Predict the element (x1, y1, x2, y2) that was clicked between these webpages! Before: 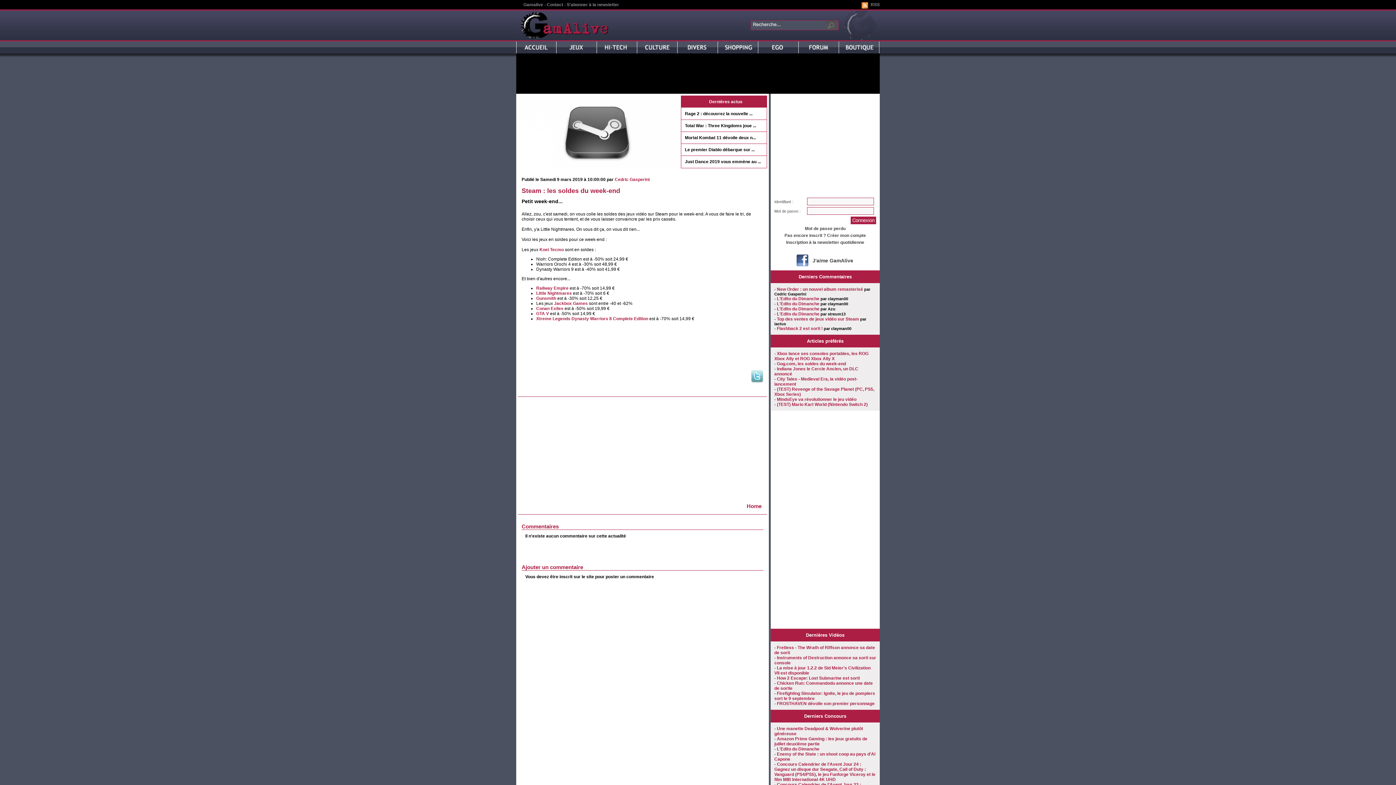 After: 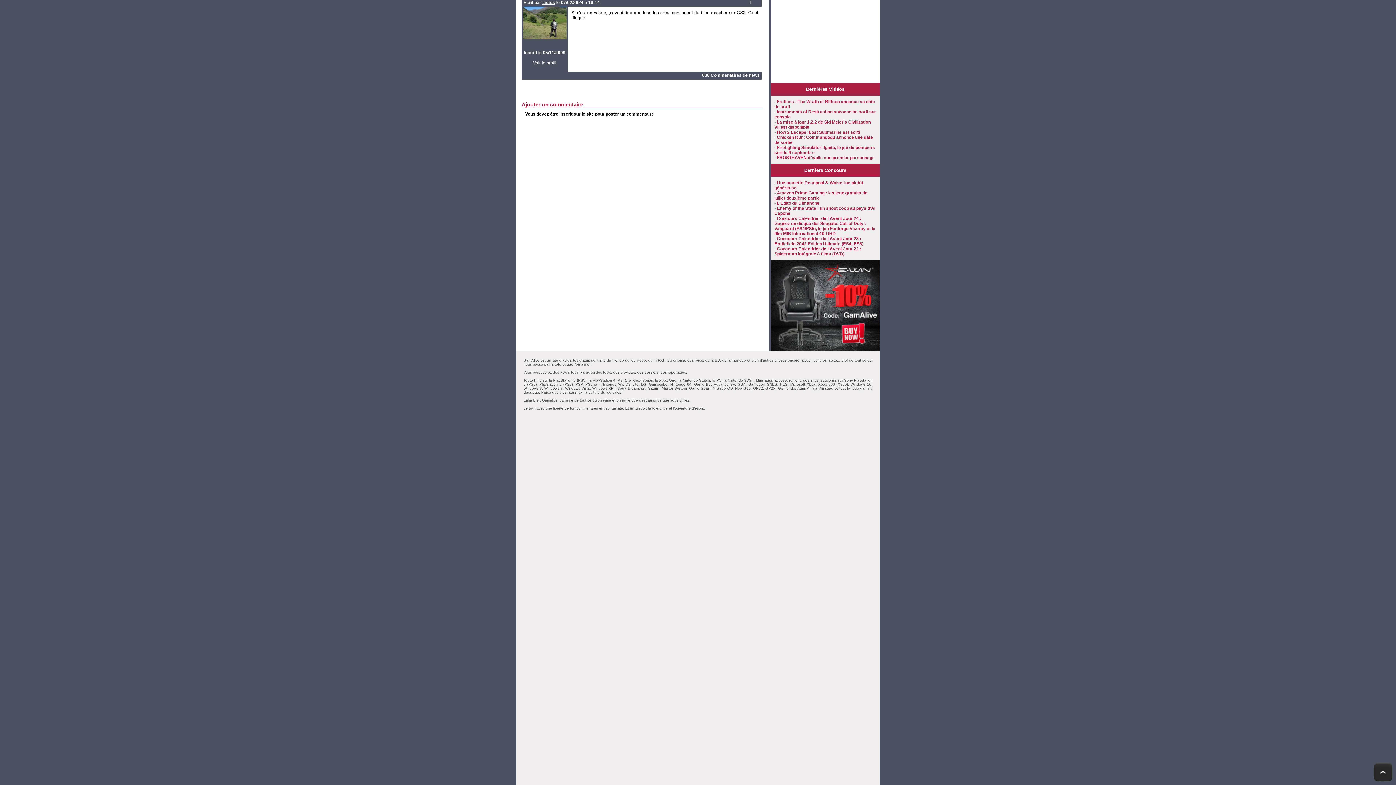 Action: label: Top des ventes de jeux vidéo sur Steam bbox: (777, 316, 859, 321)